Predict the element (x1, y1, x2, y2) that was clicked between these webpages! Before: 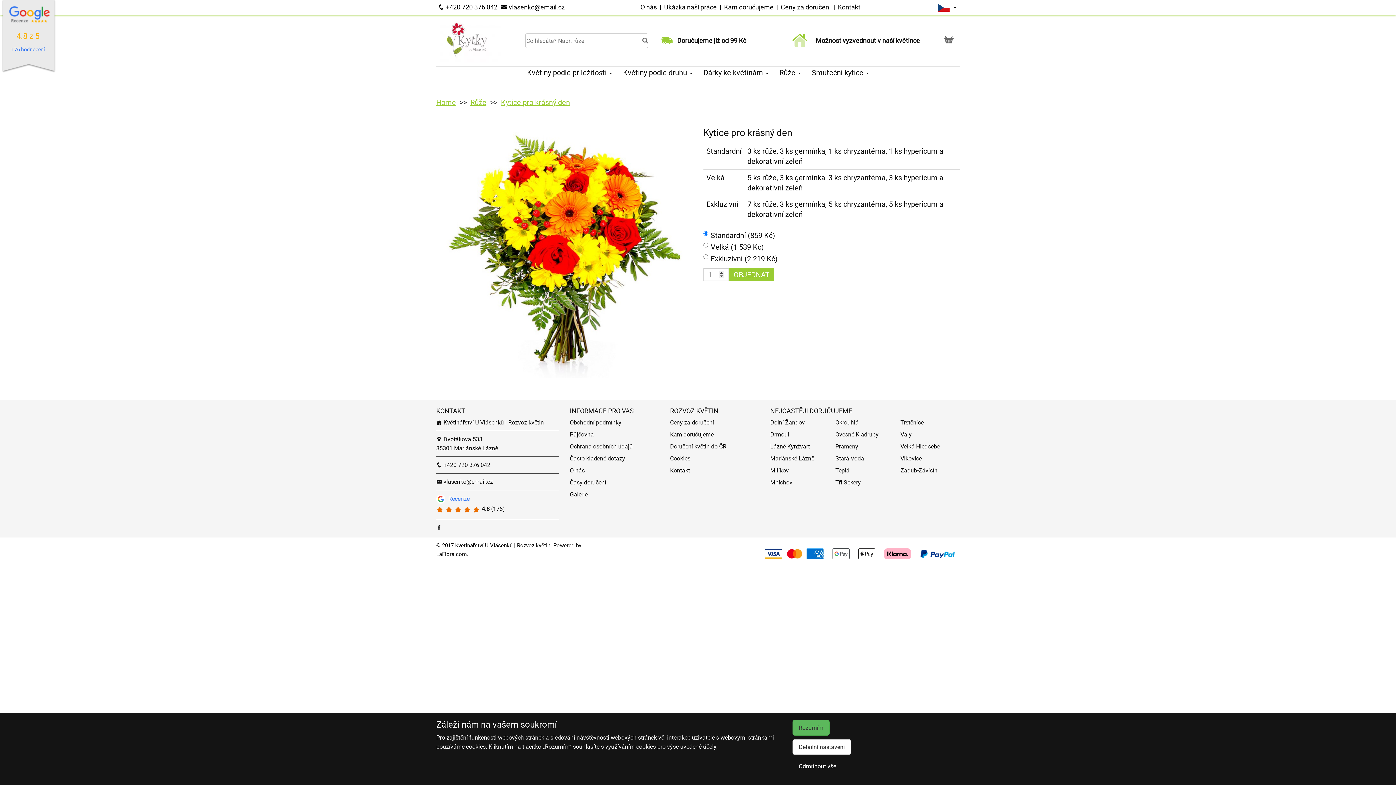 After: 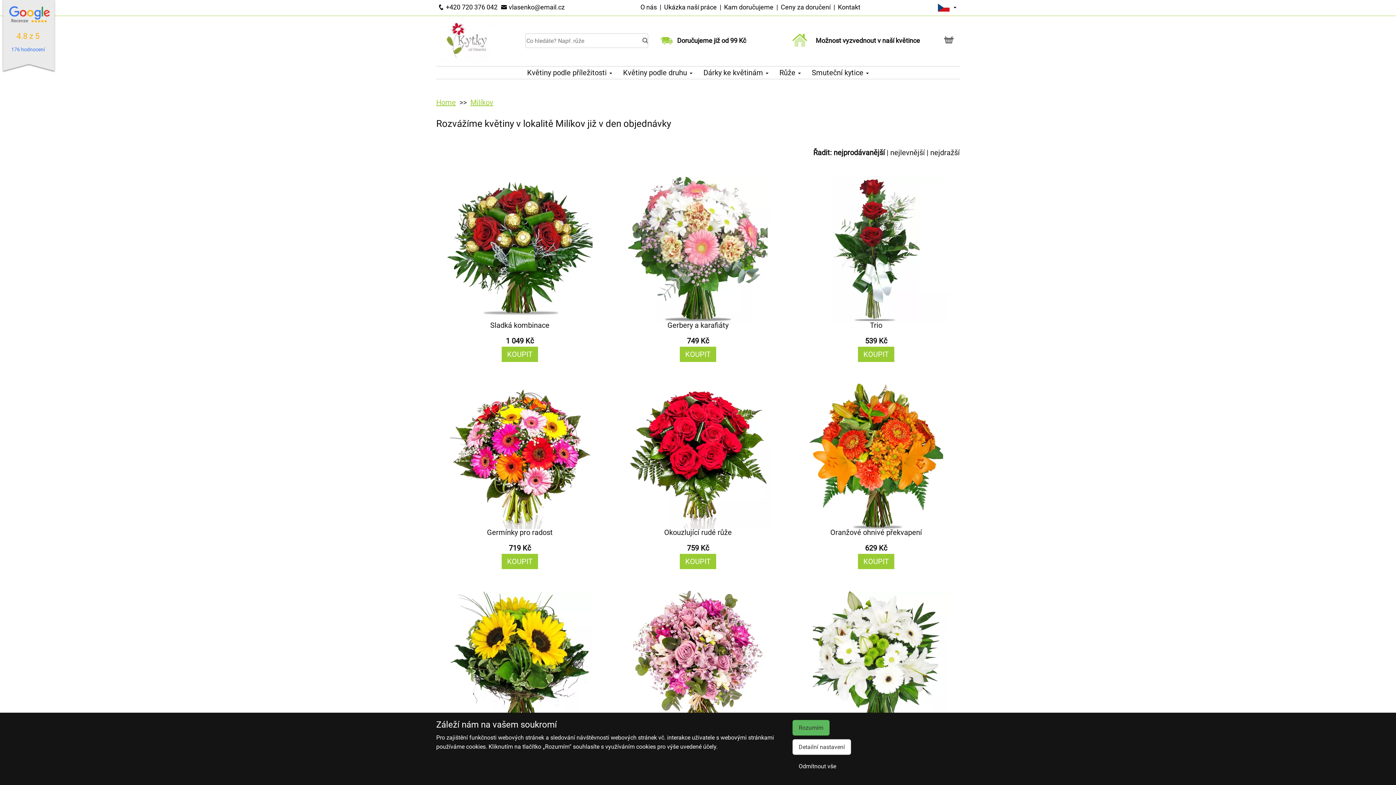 Action: bbox: (770, 467, 789, 474) label: Milíkov